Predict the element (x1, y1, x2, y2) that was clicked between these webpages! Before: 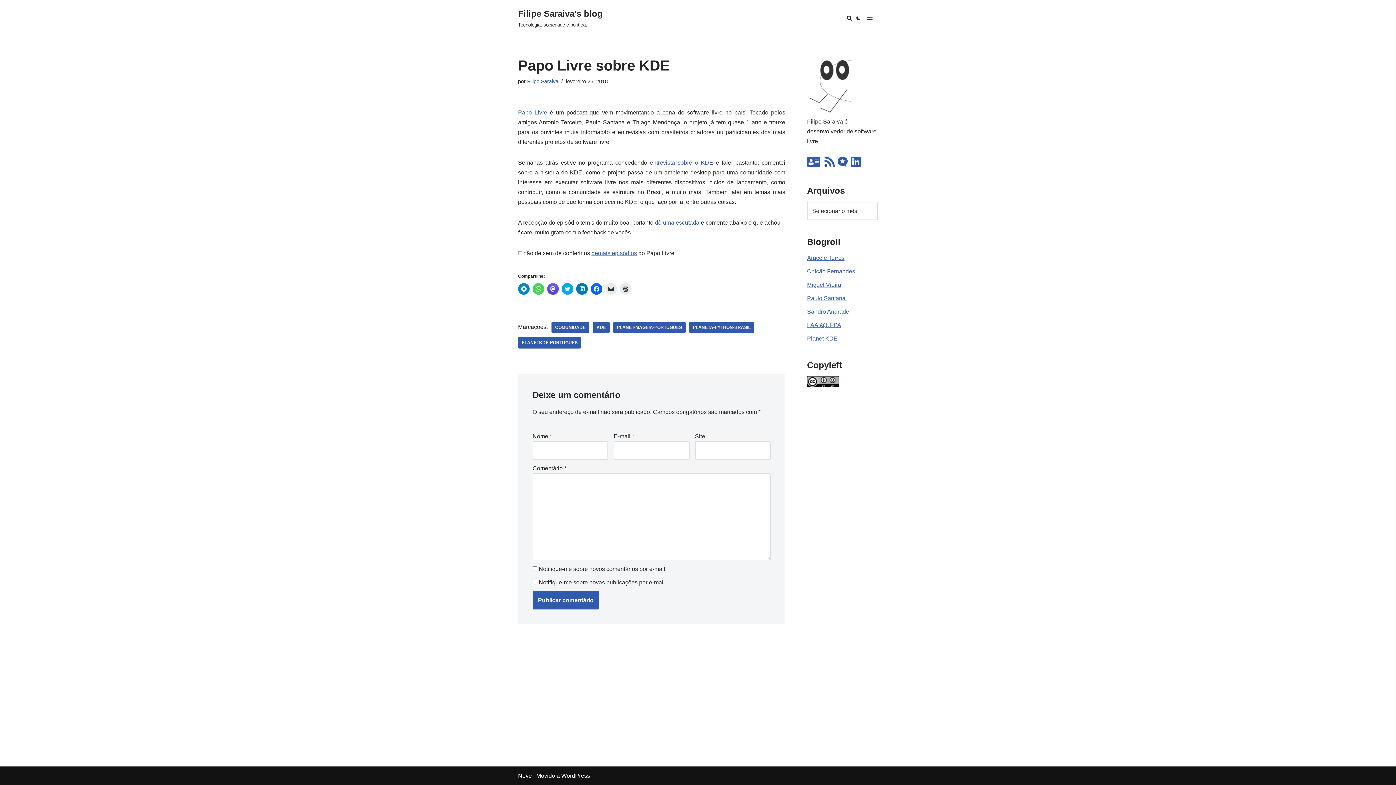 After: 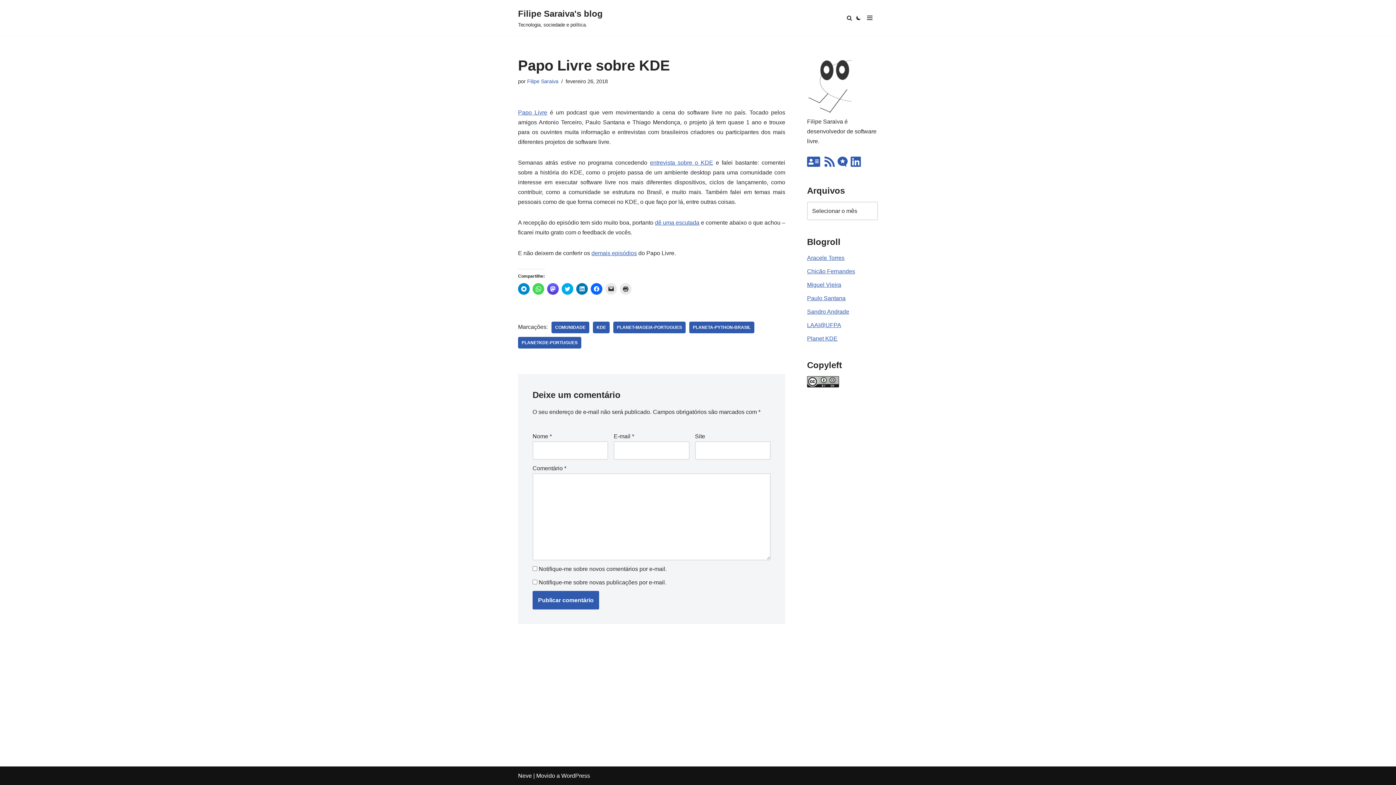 Action: bbox: (807, 382, 839, 388)